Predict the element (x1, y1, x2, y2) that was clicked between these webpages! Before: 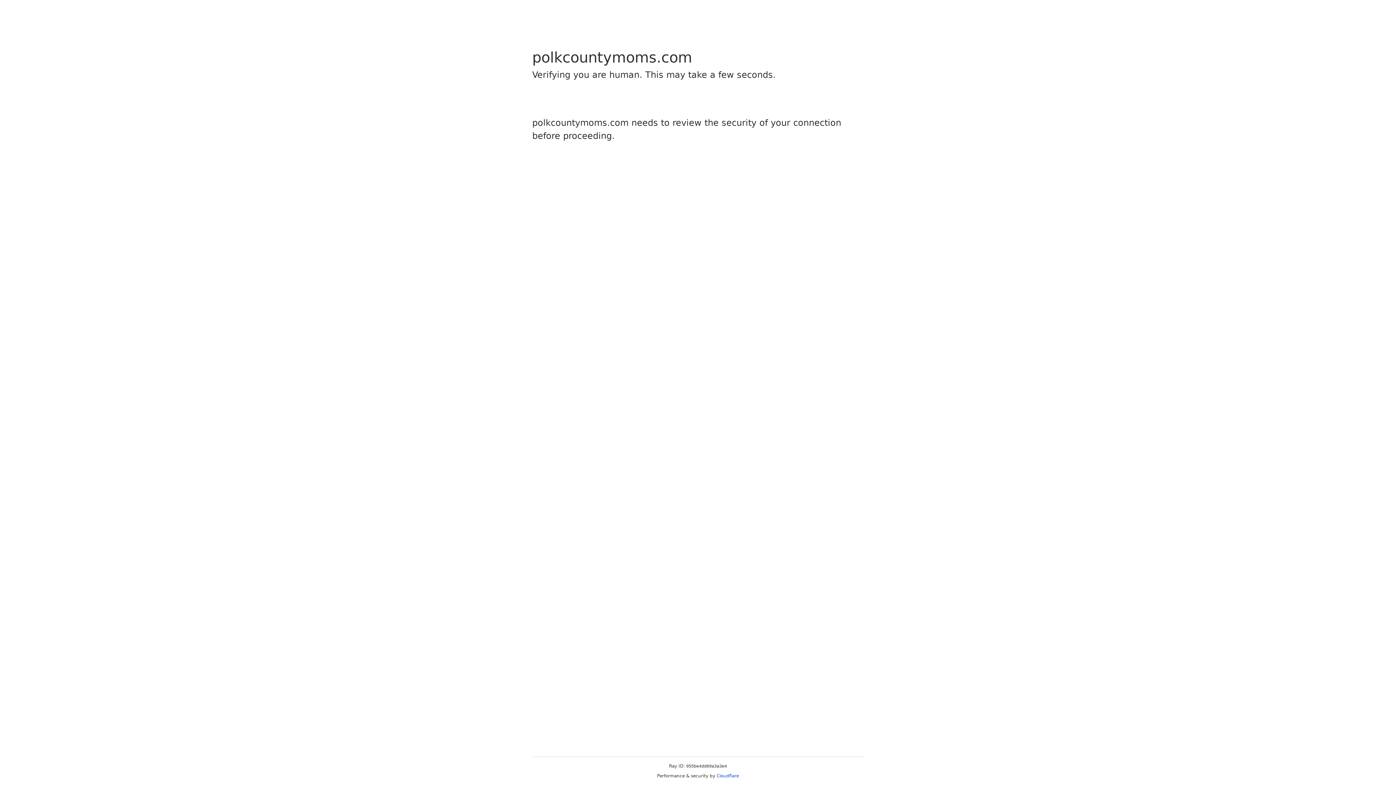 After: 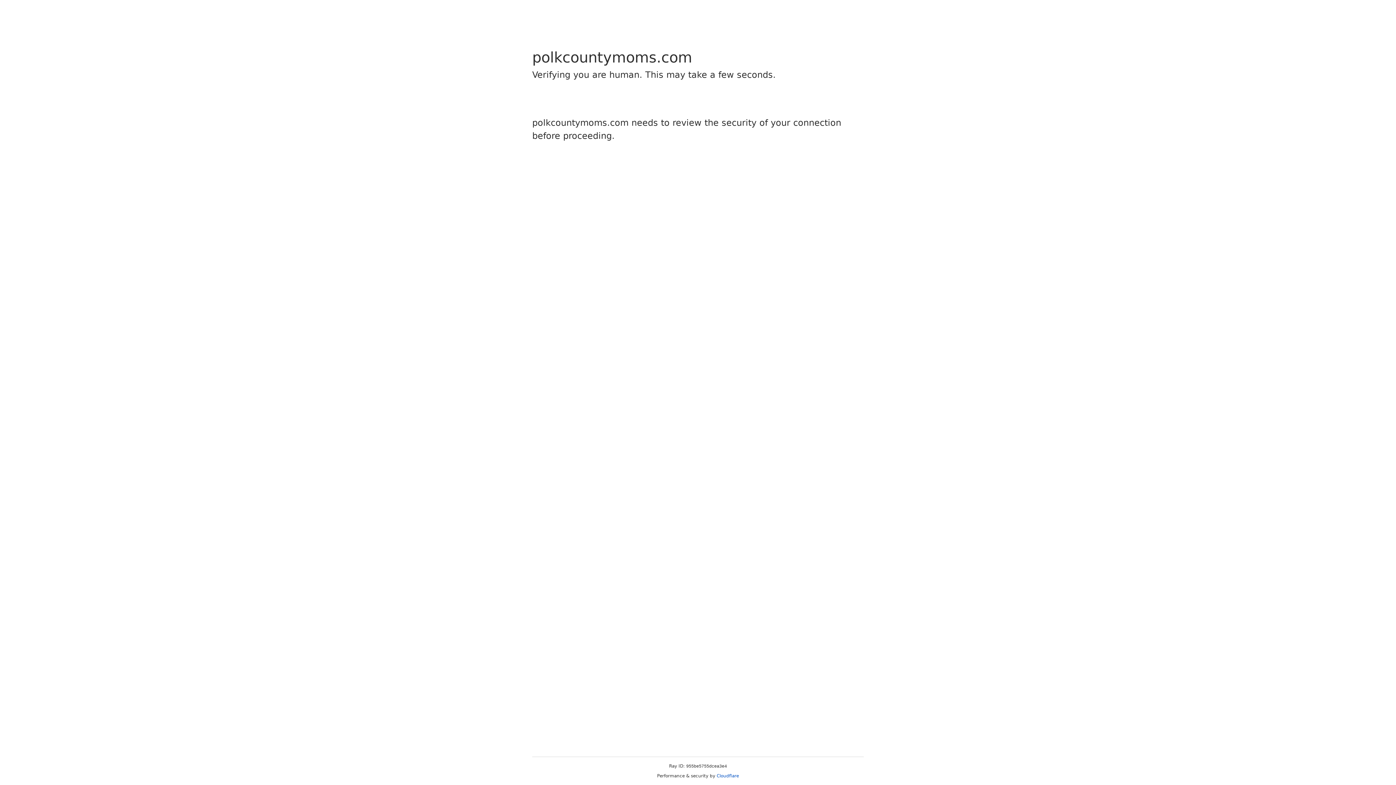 Action: bbox: (716, 773, 739, 778) label: Cloudflare